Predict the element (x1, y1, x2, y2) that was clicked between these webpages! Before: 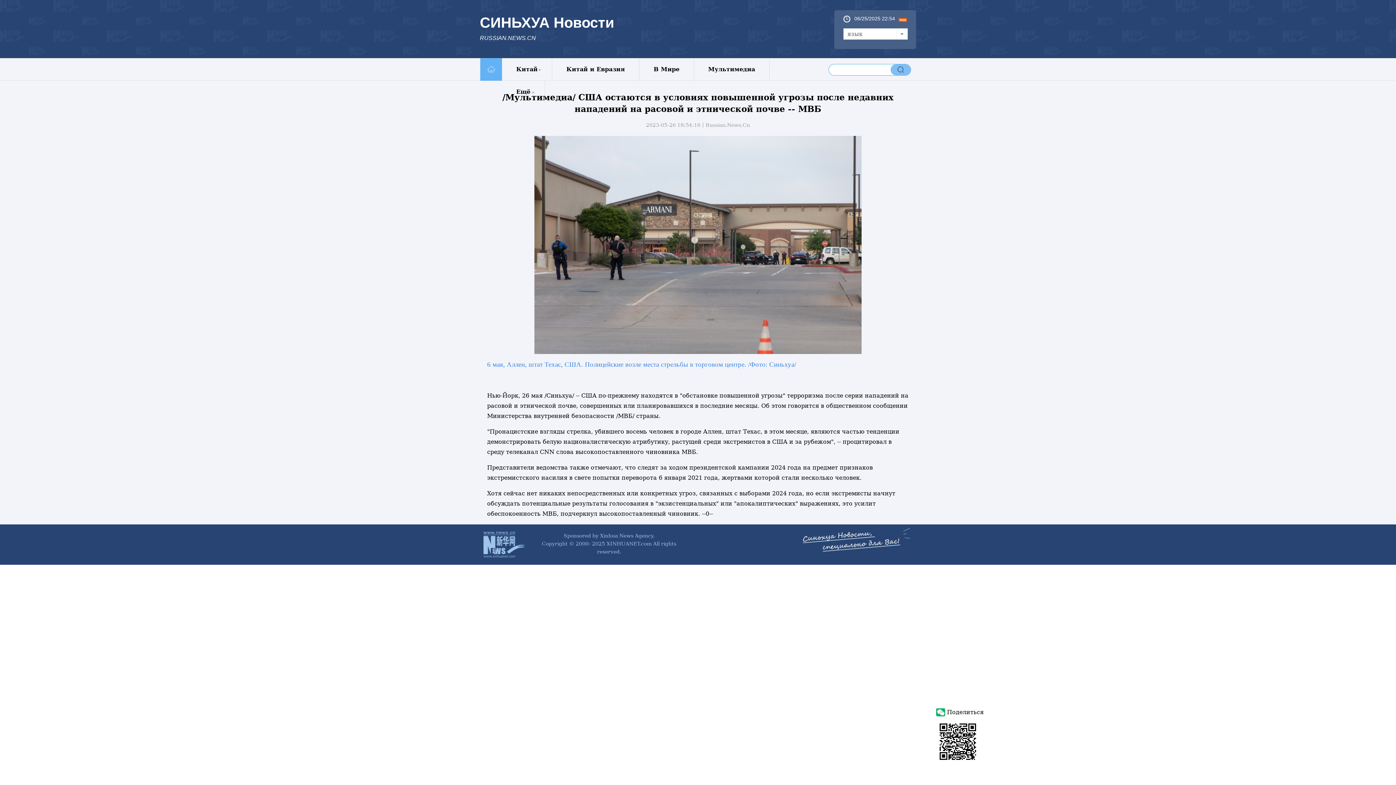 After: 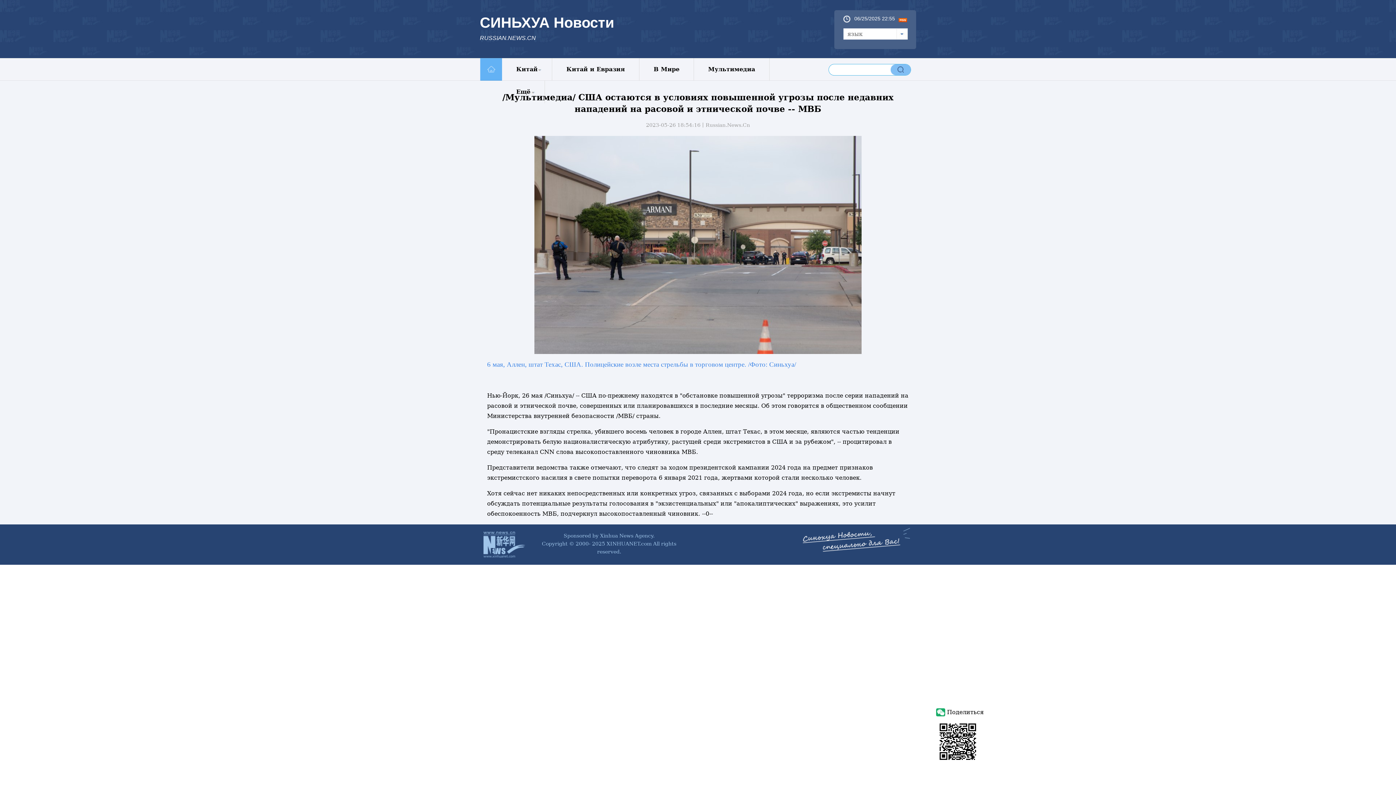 Action: bbox: (480, 75, 502, 82)